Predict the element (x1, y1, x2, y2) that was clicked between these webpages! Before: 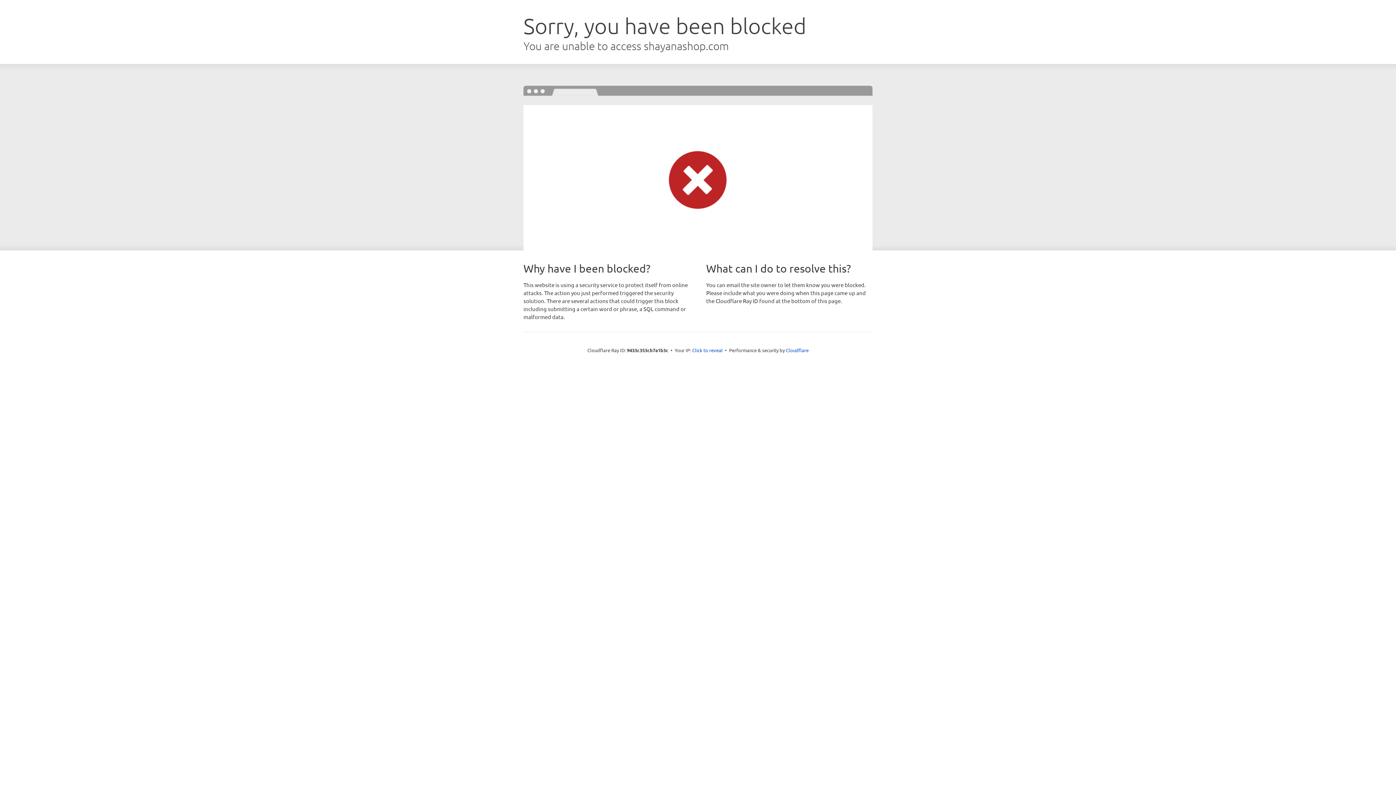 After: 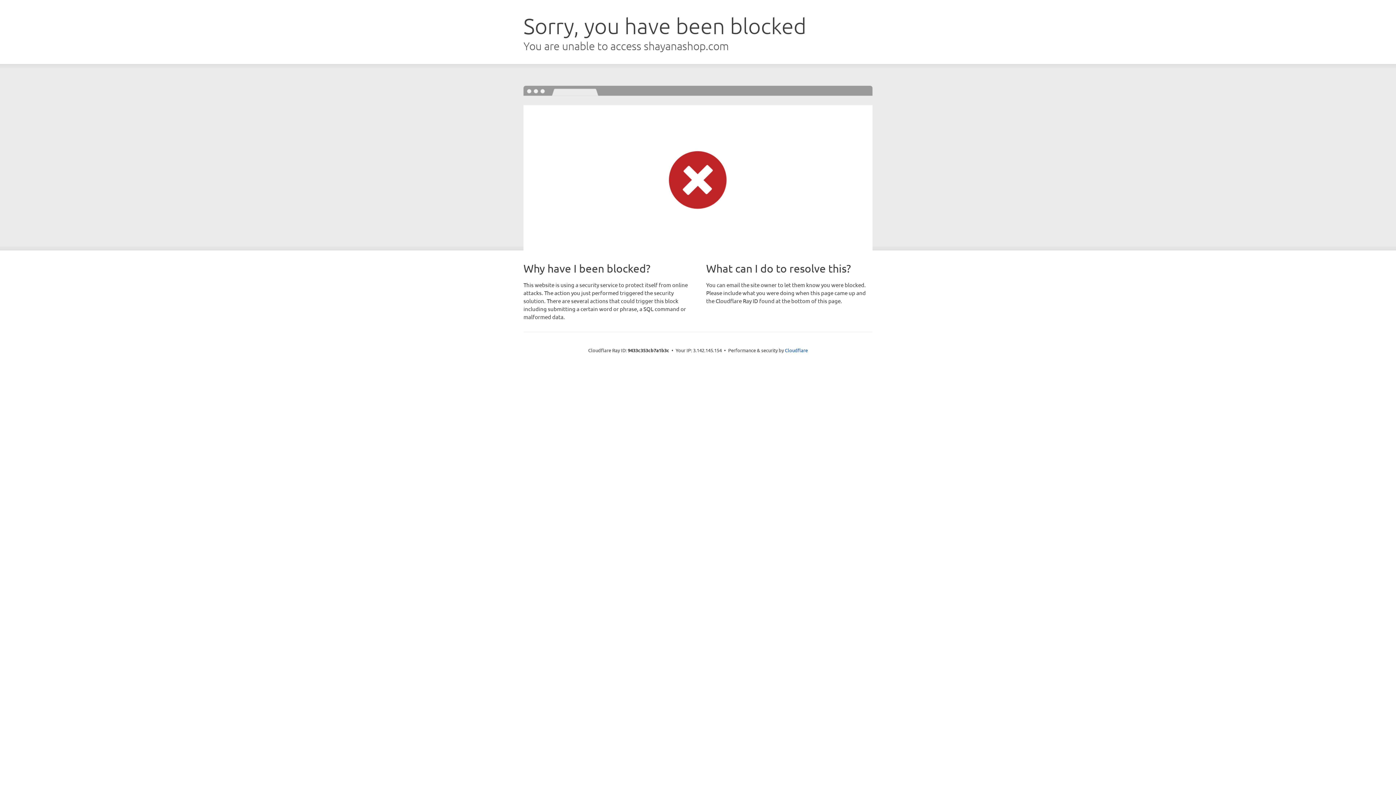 Action: label: Click to reveal bbox: (692, 346, 722, 353)